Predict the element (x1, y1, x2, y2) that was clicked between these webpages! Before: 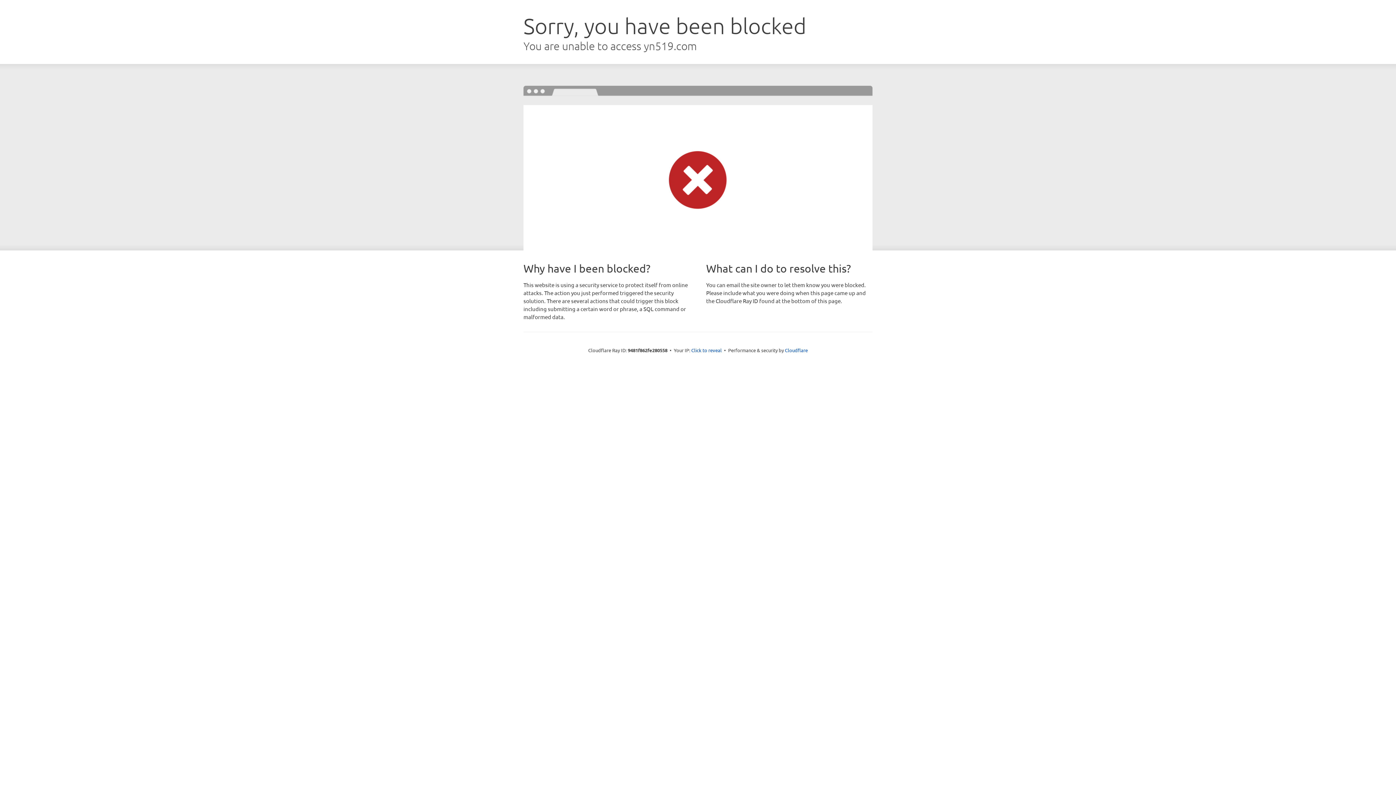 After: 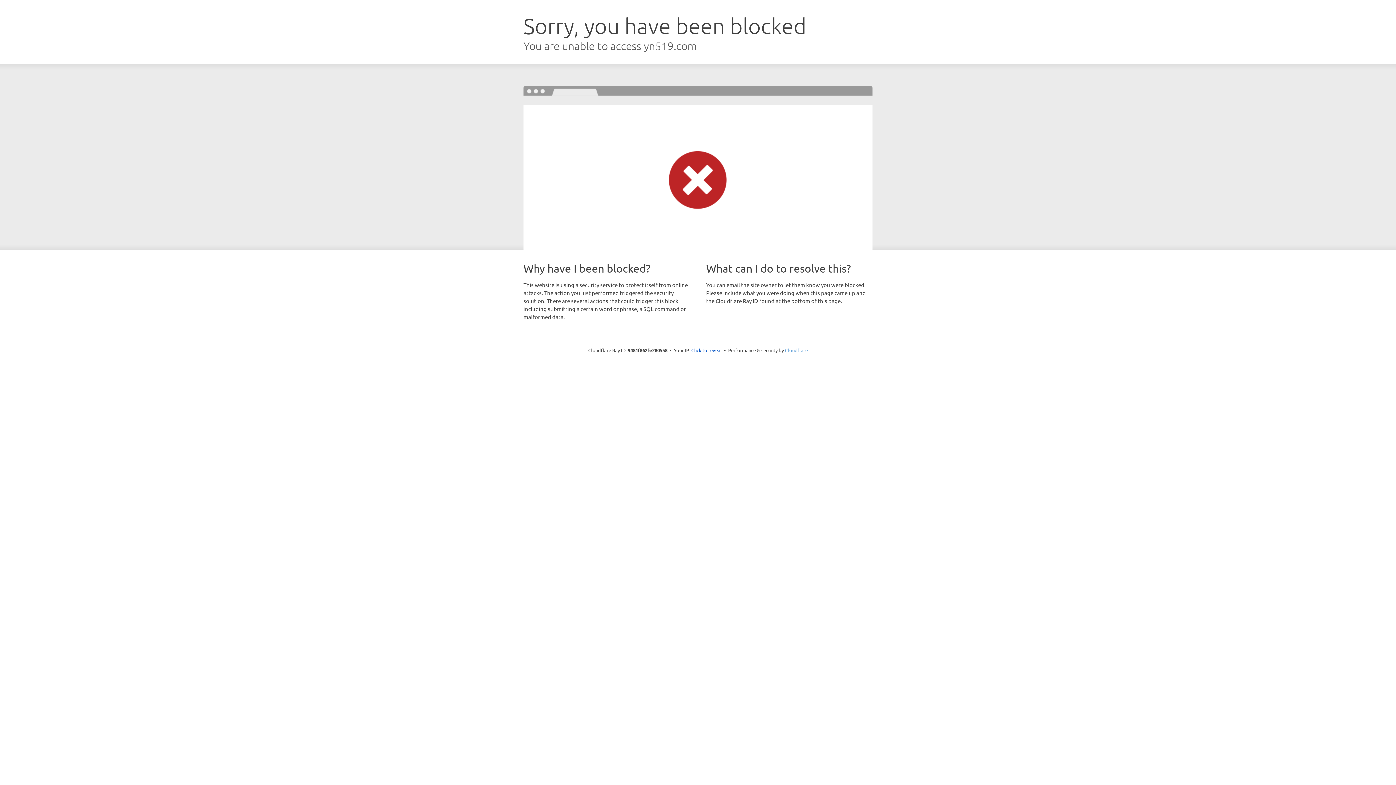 Action: label: Cloudflare bbox: (785, 347, 808, 353)